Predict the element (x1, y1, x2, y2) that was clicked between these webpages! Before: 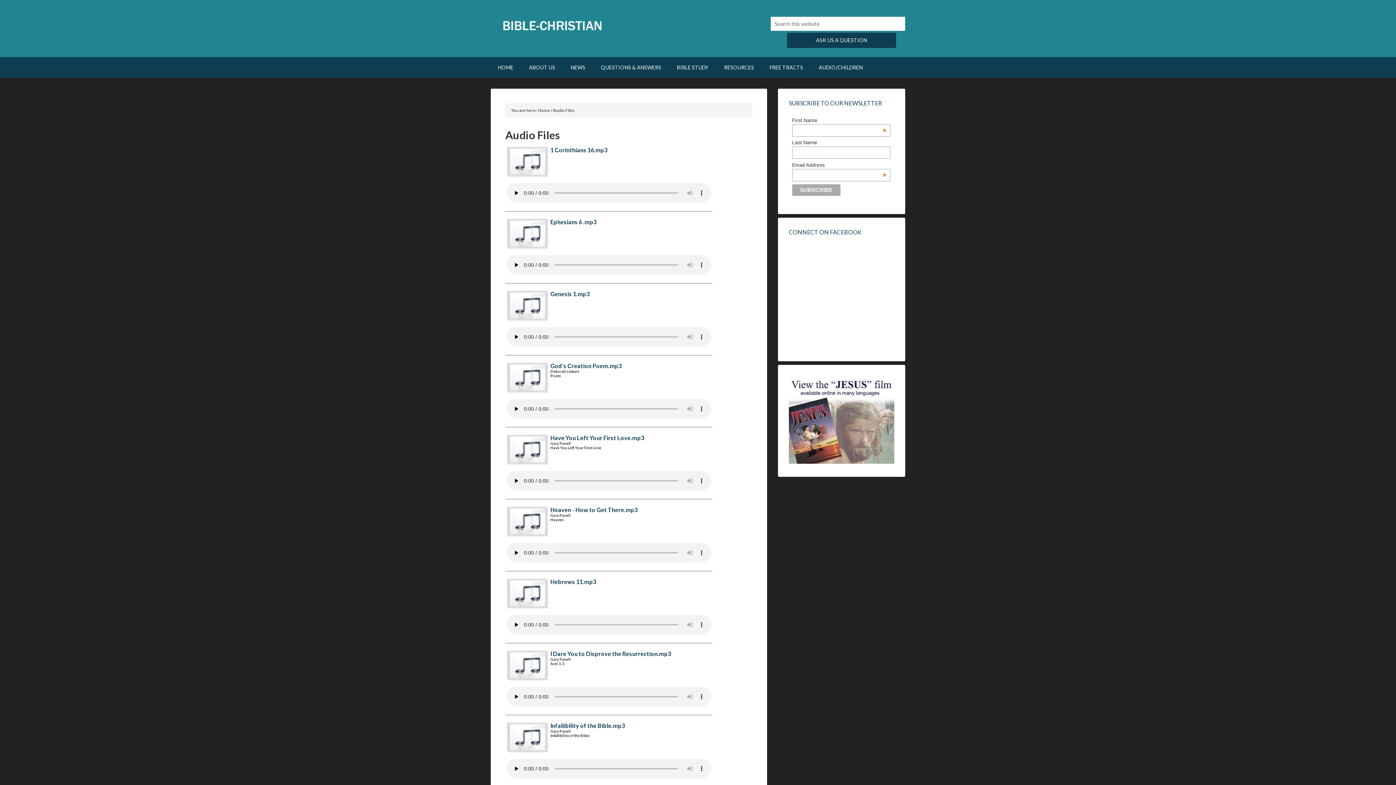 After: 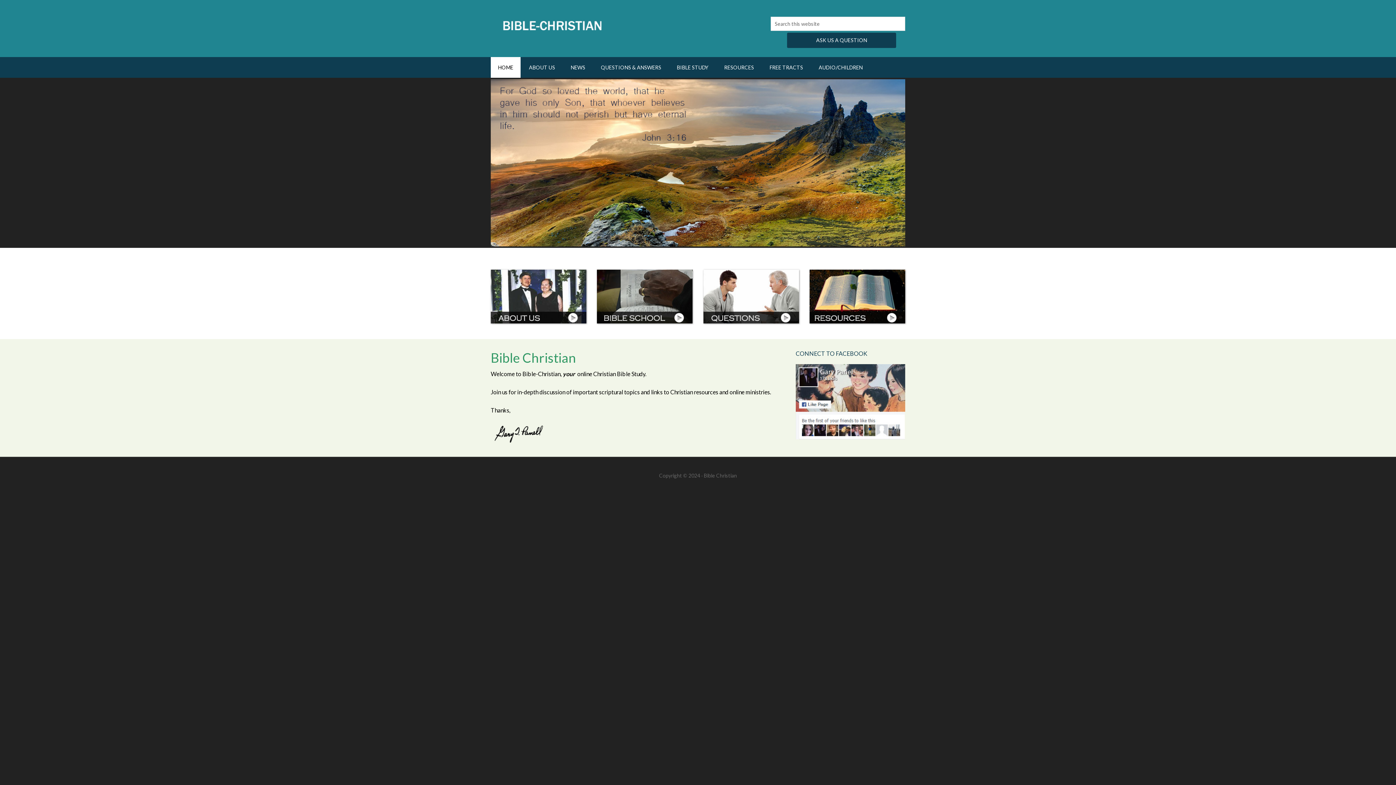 Action: bbox: (490, 57, 520, 77) label: HOME